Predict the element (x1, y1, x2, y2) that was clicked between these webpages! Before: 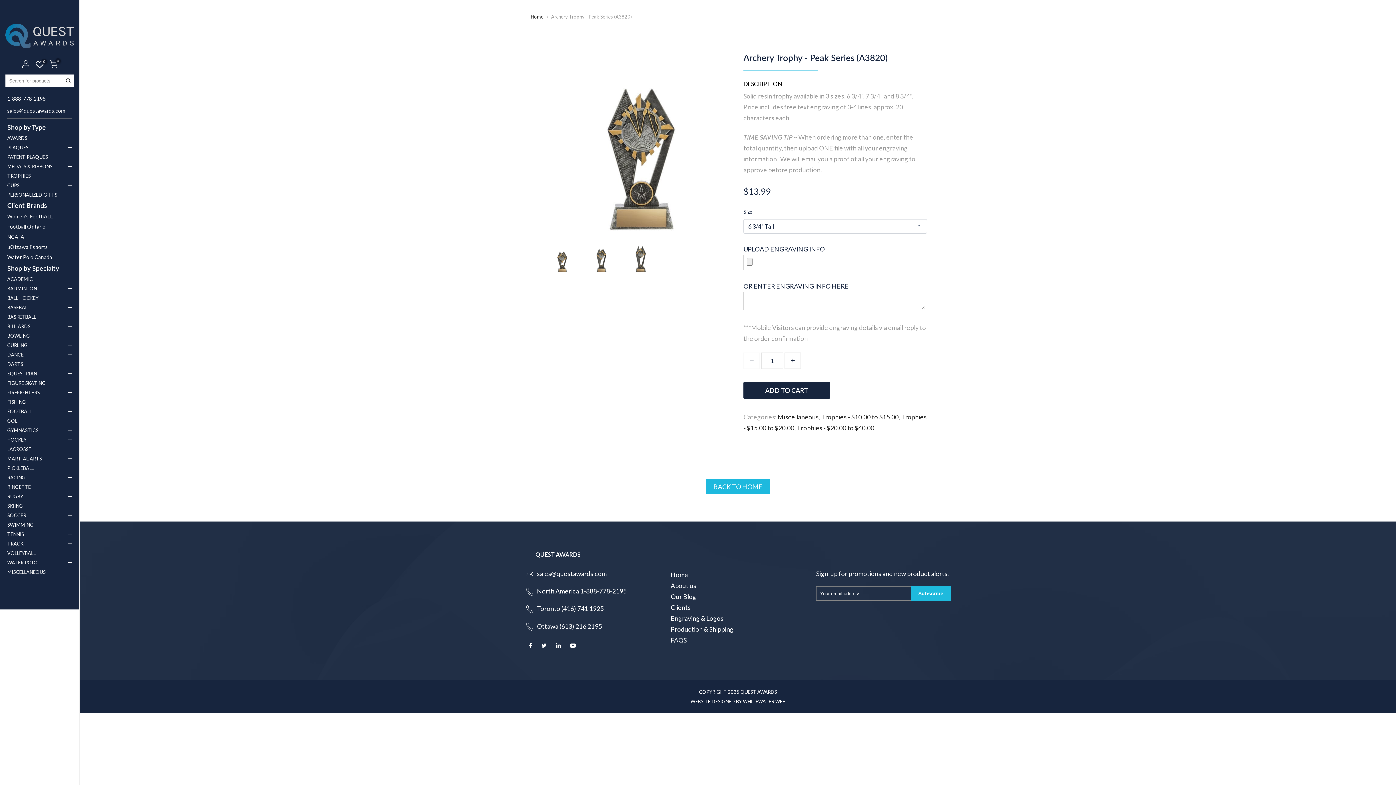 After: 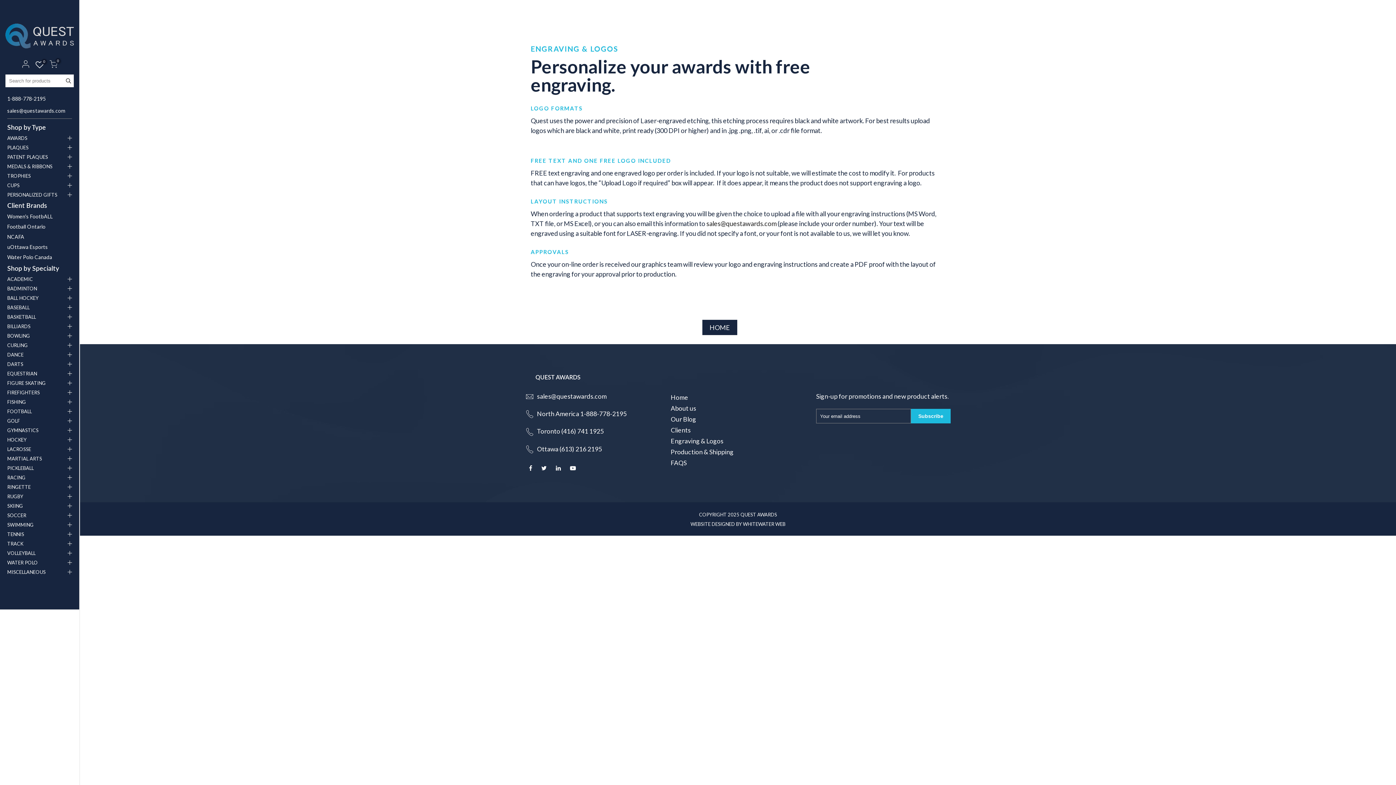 Action: label: Engraving & Logos bbox: (670, 614, 723, 622)